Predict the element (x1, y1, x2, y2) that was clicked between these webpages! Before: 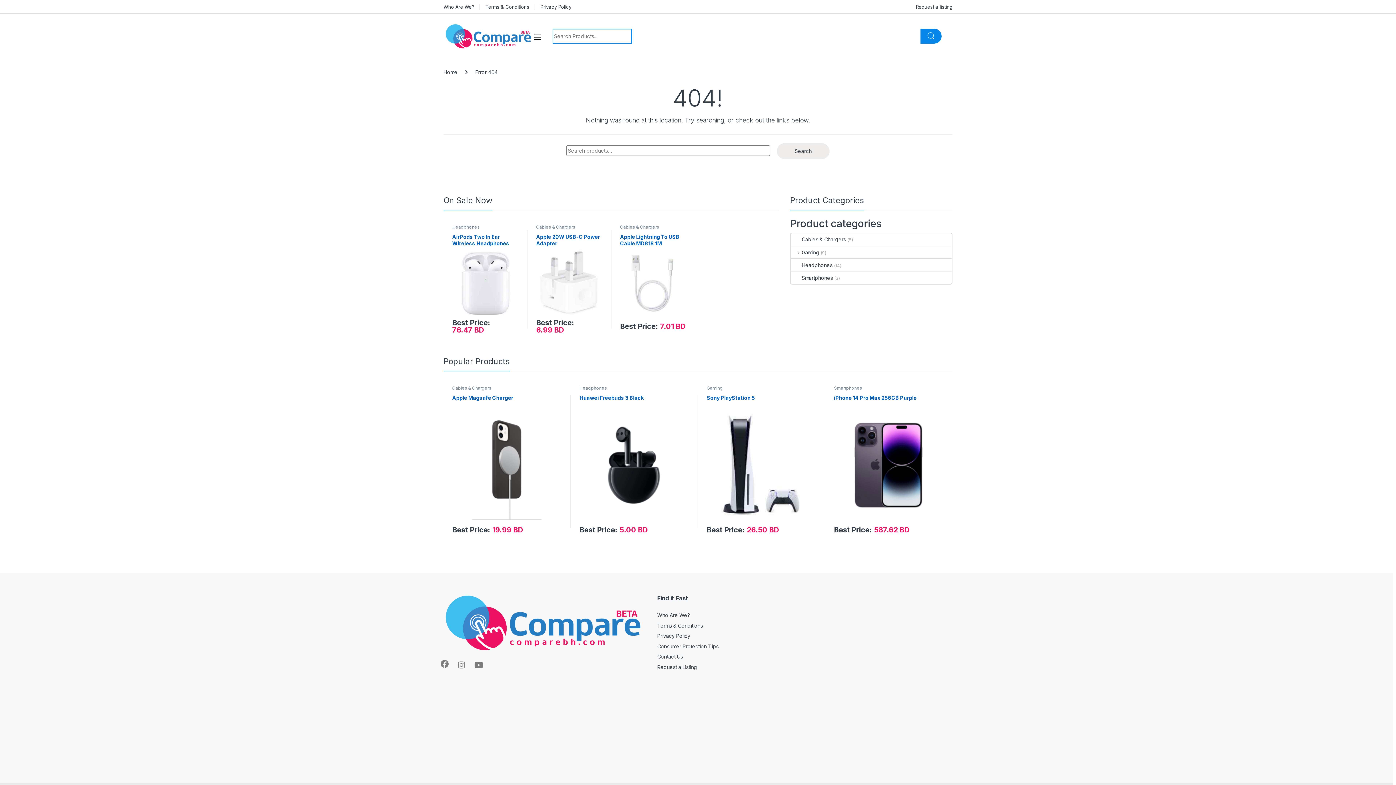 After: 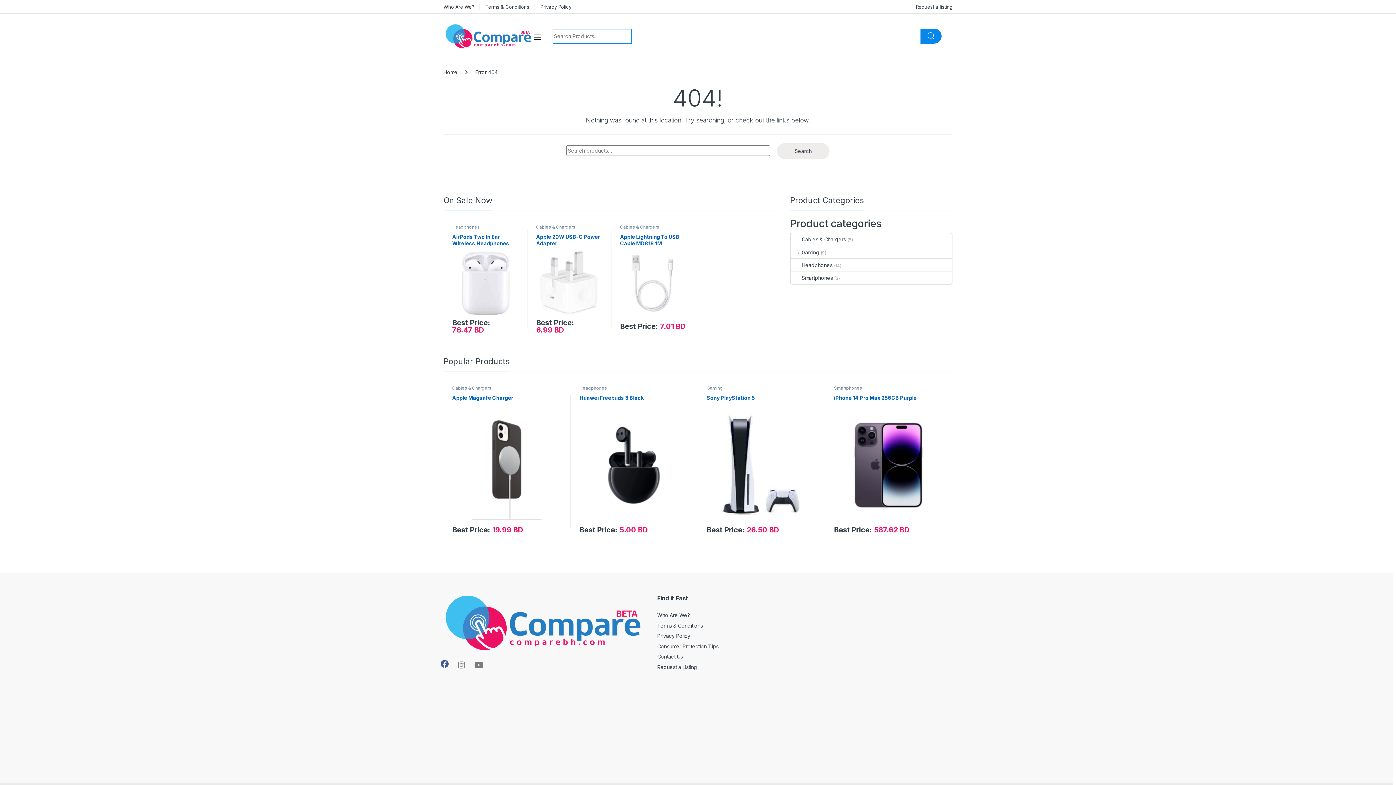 Action: bbox: (440, 660, 448, 668)